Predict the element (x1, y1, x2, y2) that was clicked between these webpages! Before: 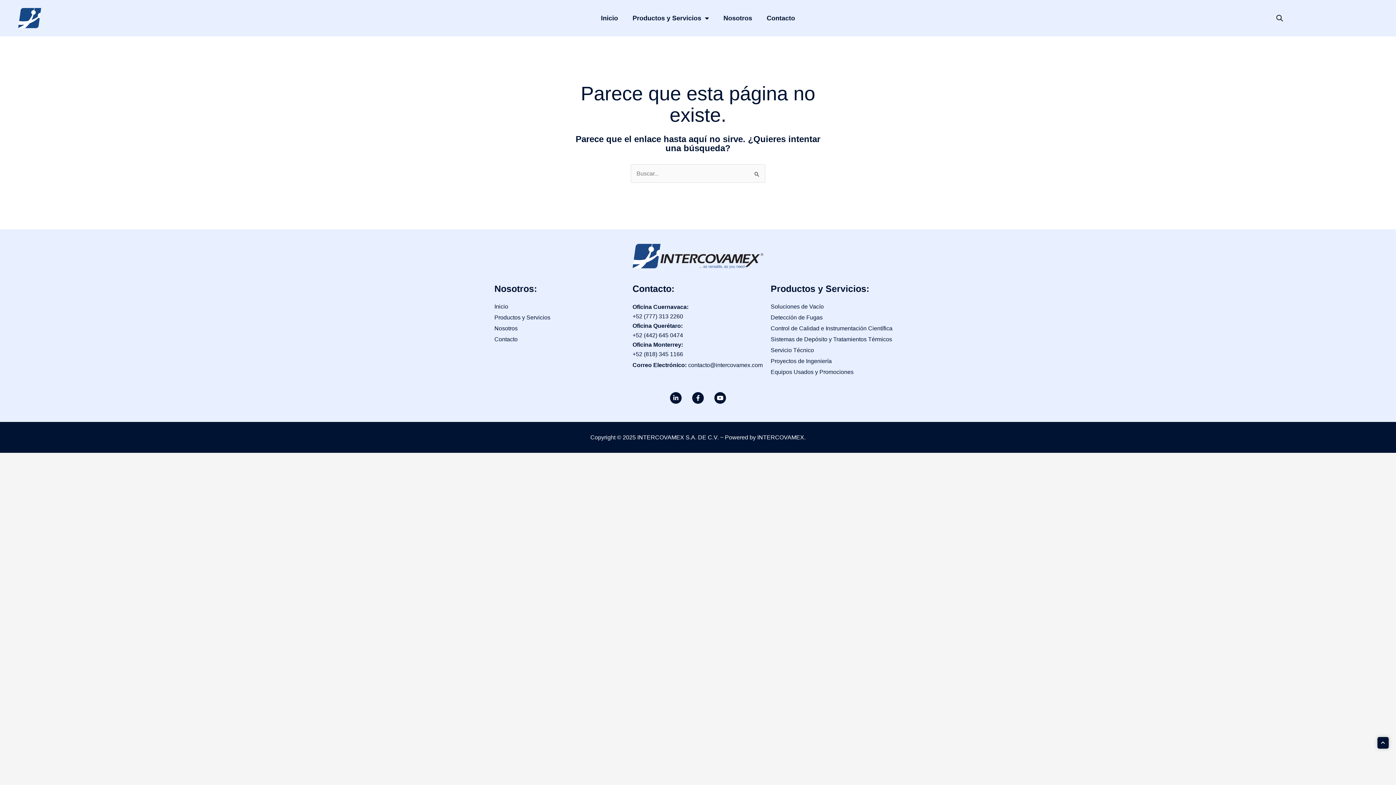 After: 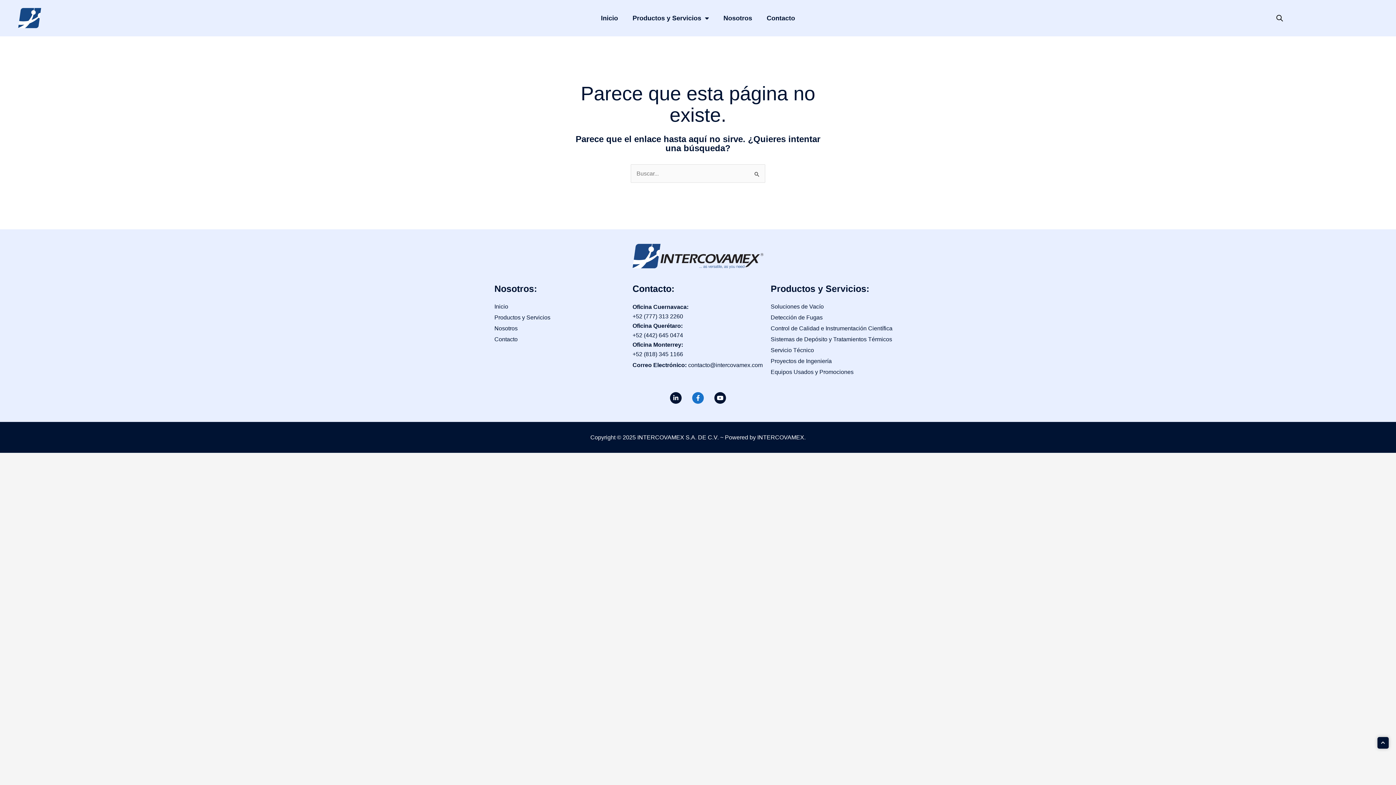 Action: bbox: (692, 392, 704, 404) label: Facebook-f